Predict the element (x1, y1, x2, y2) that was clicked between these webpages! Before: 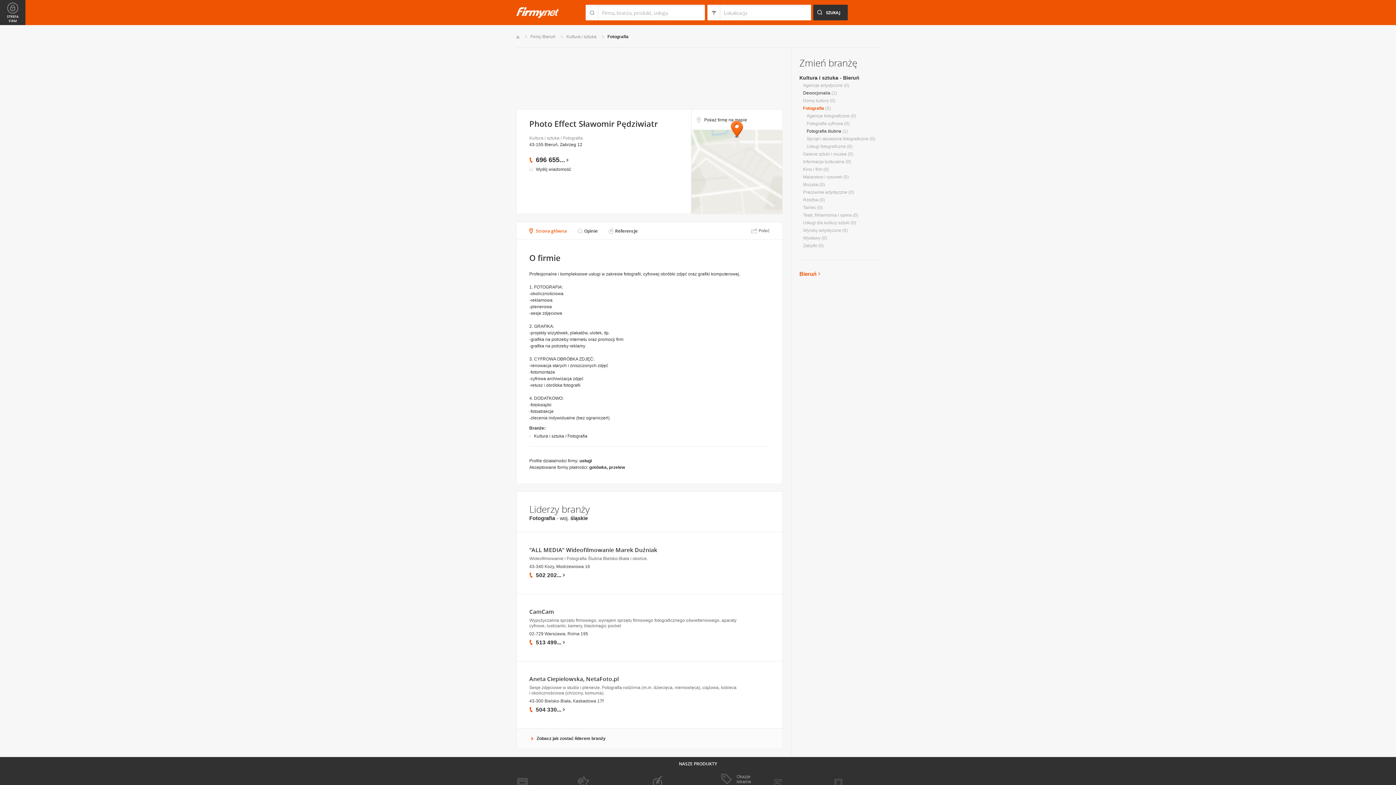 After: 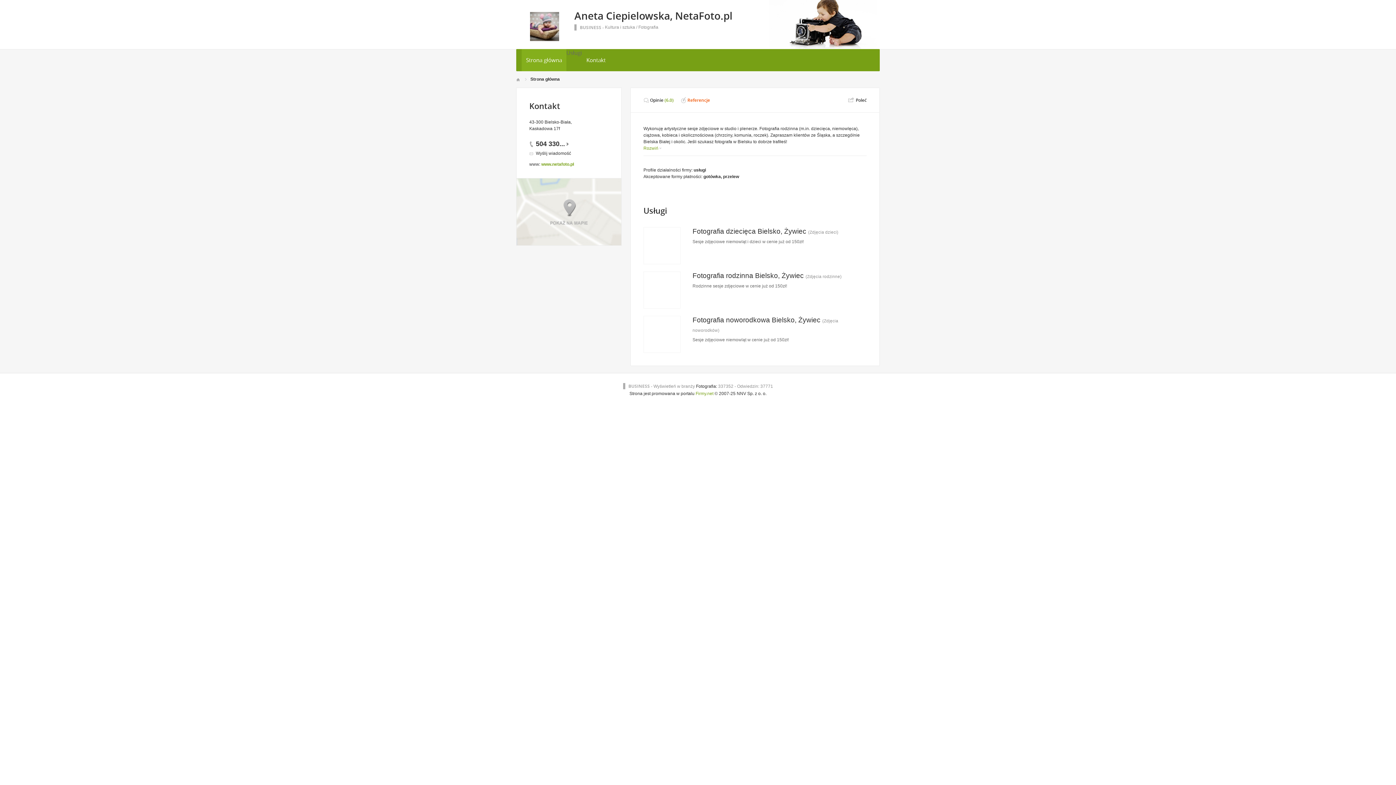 Action: bbox: (529, 675, 618, 683) label: Aneta Ciepielowska, NetaFoto.pl